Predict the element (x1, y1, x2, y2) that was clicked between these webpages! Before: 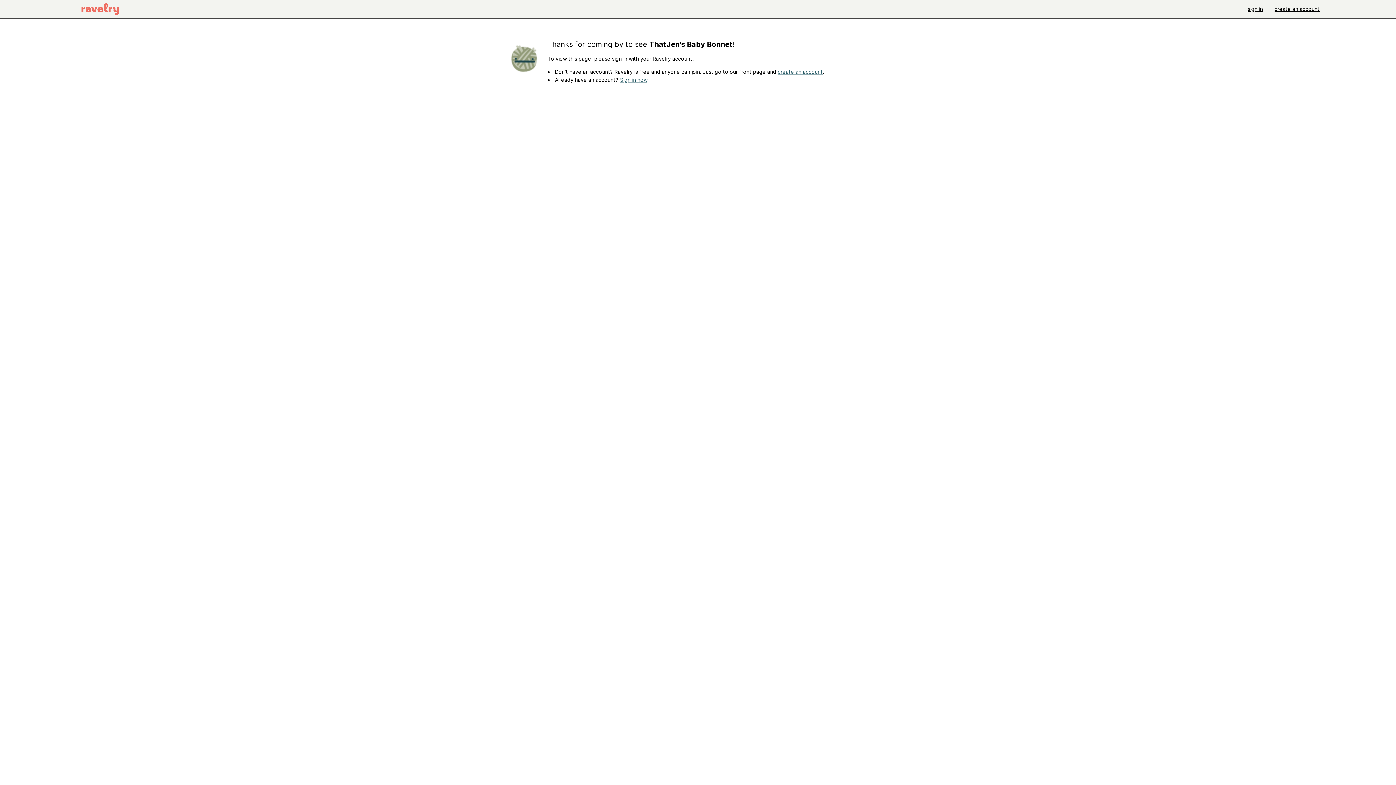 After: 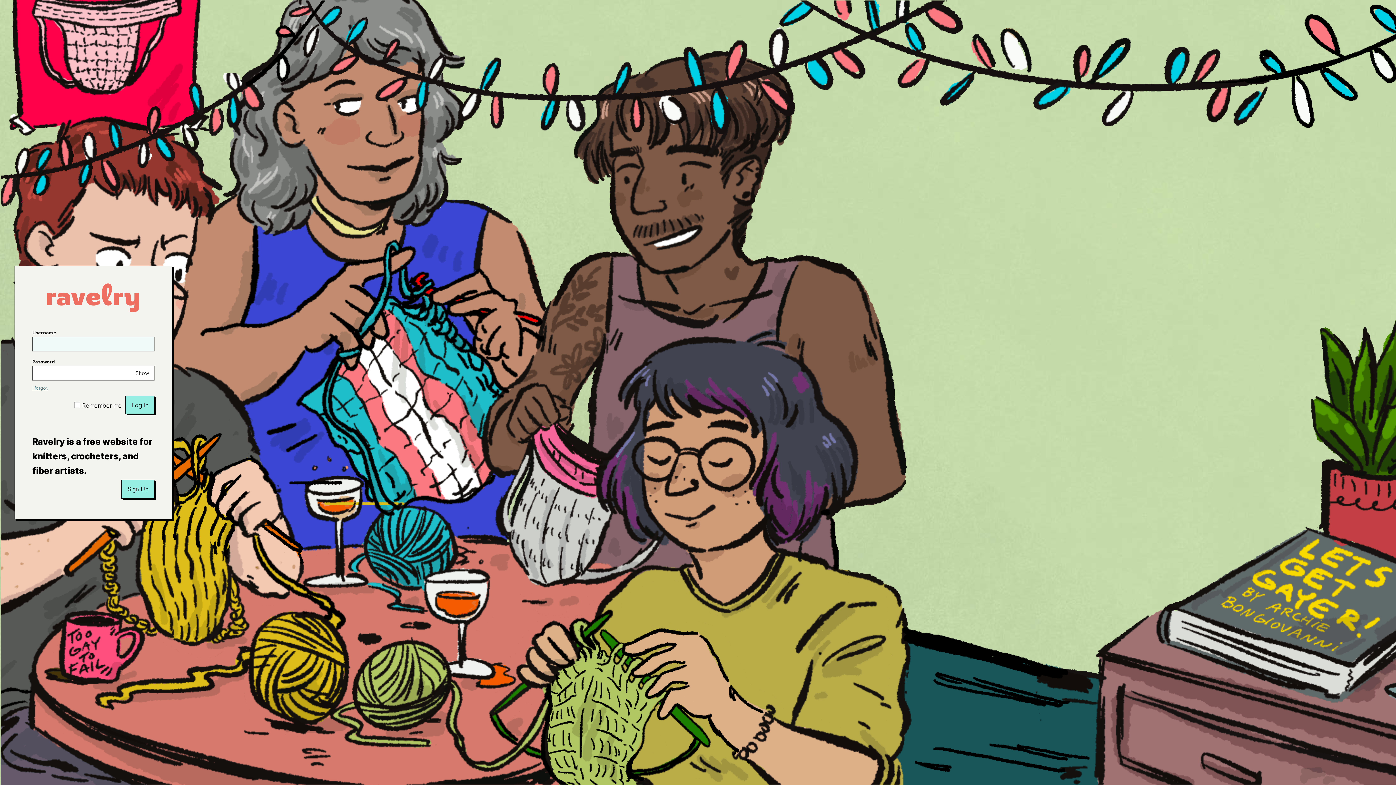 Action: bbox: (70, 0, 130, 18)